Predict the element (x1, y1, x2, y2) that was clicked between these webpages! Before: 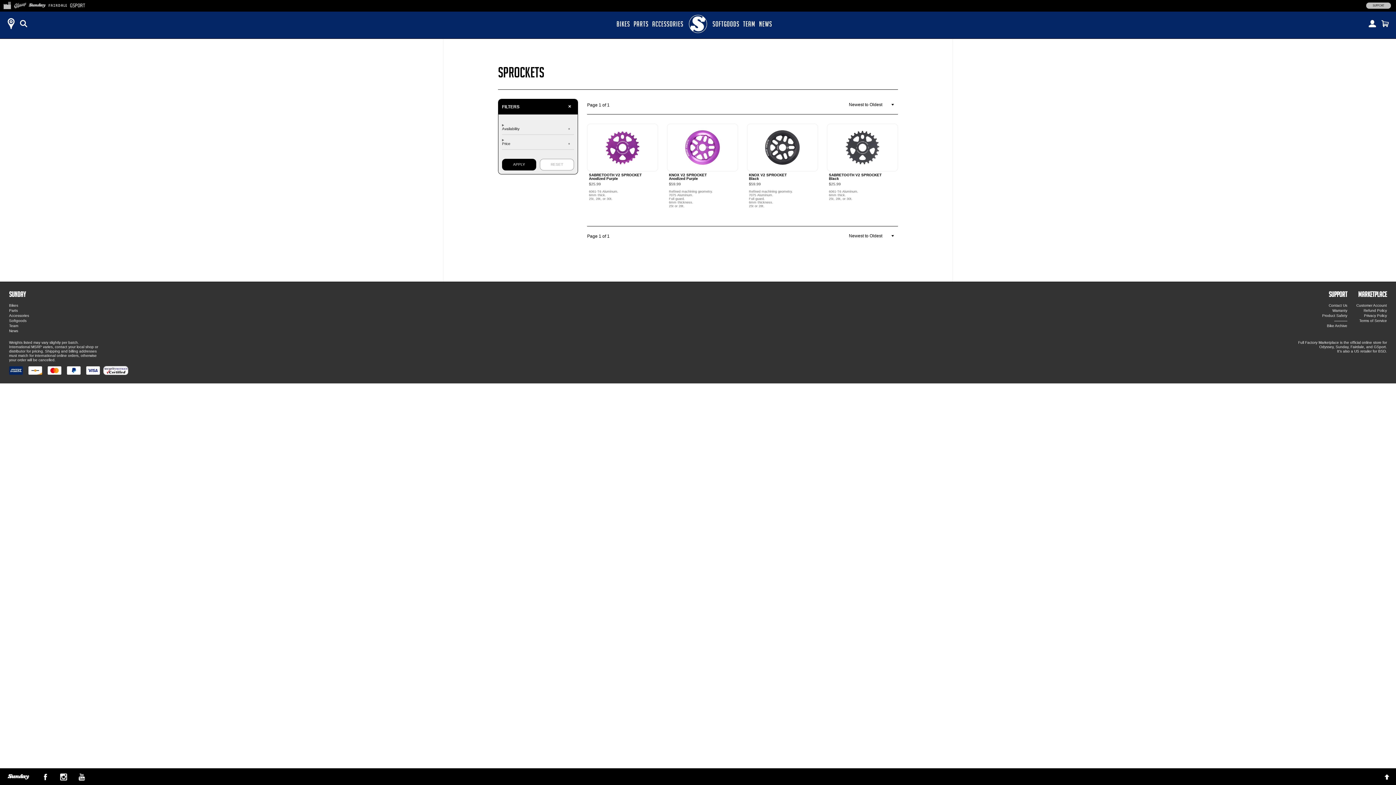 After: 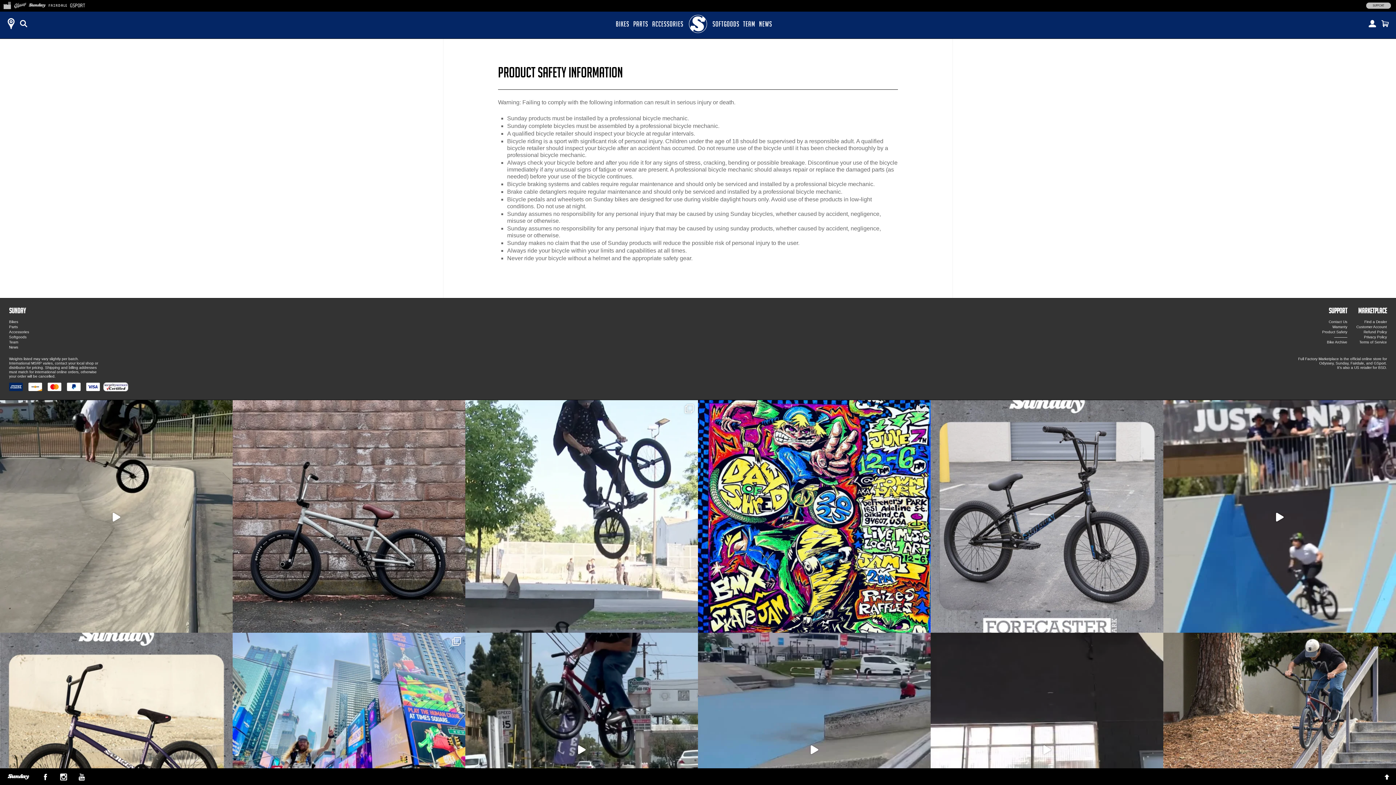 Action: bbox: (1322, 313, 1347, 317) label: Product Safety